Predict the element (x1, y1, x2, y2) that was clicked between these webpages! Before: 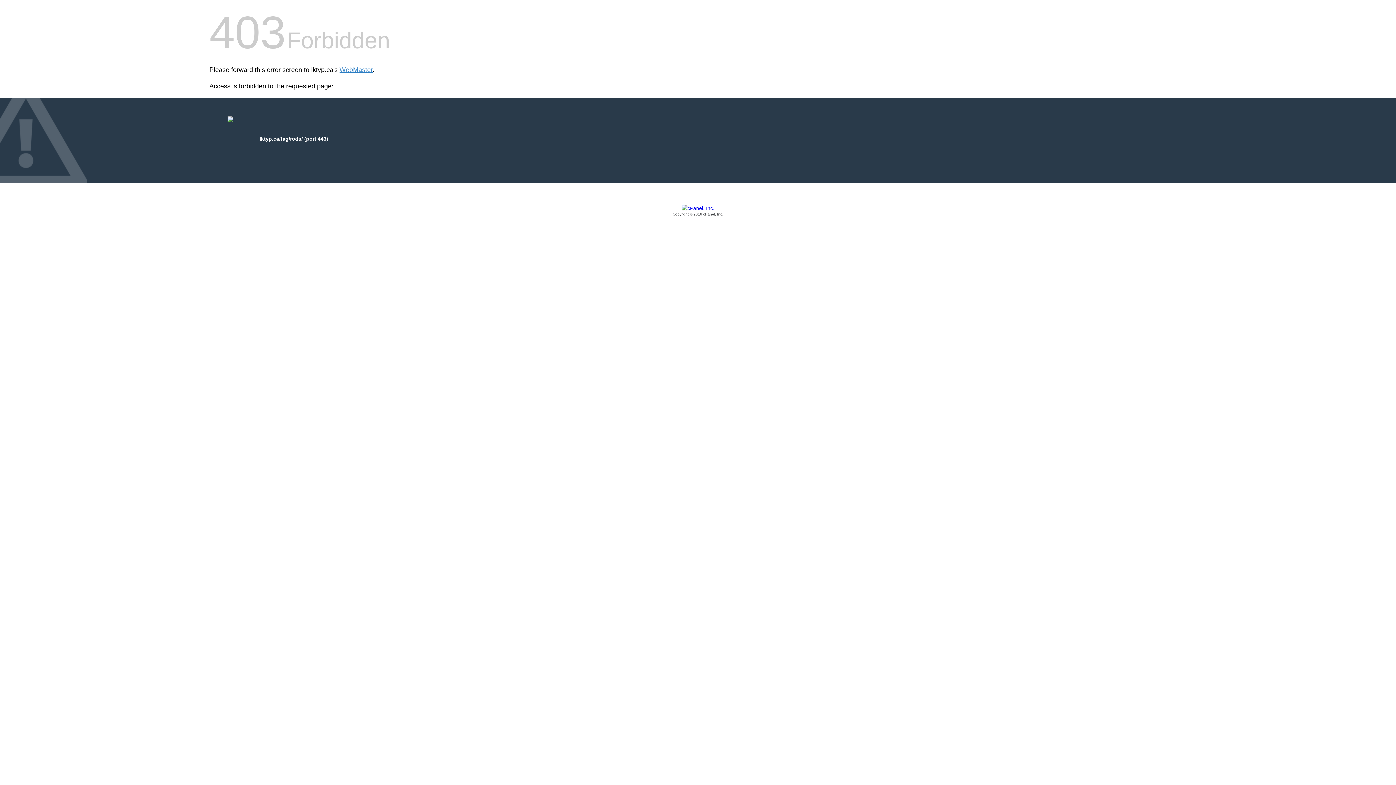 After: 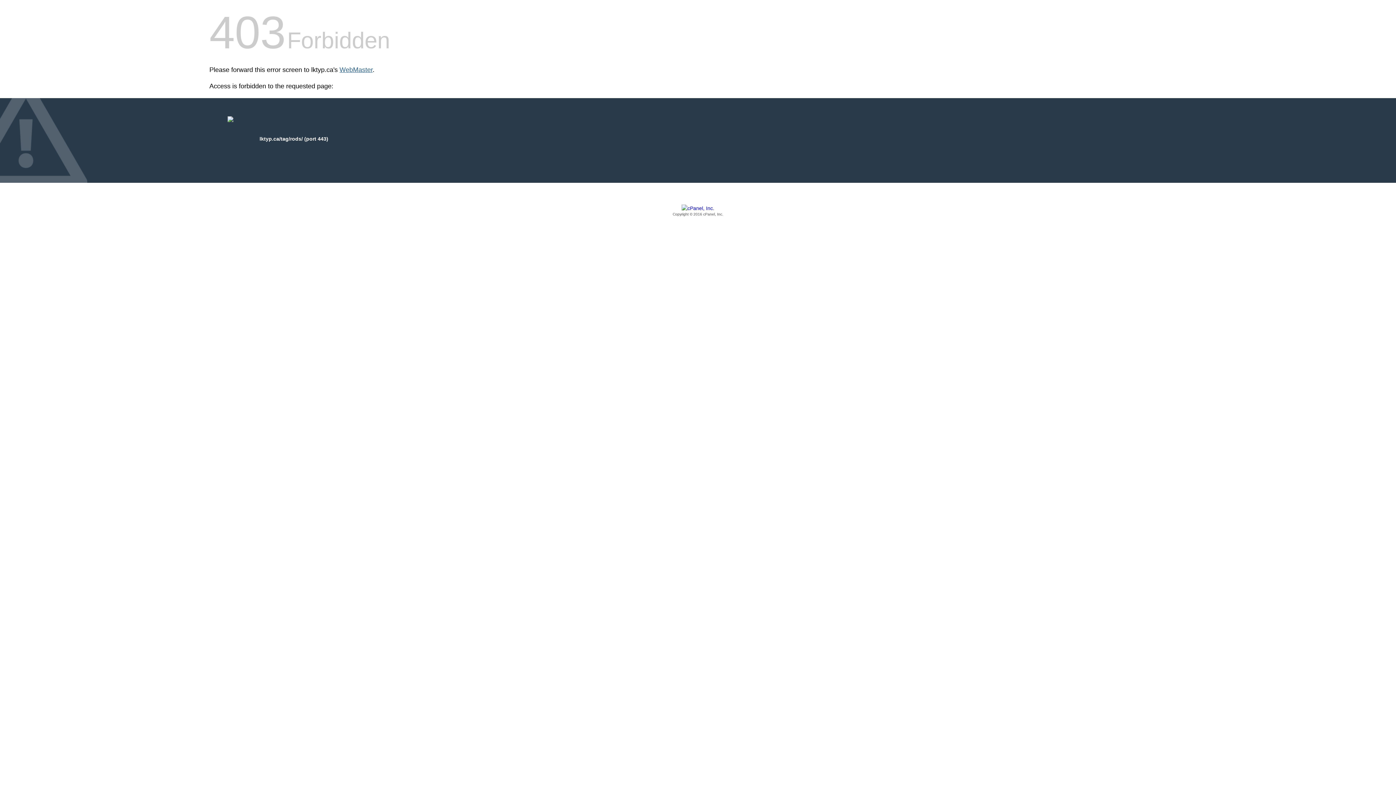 Action: bbox: (339, 66, 372, 73) label: WebMaster